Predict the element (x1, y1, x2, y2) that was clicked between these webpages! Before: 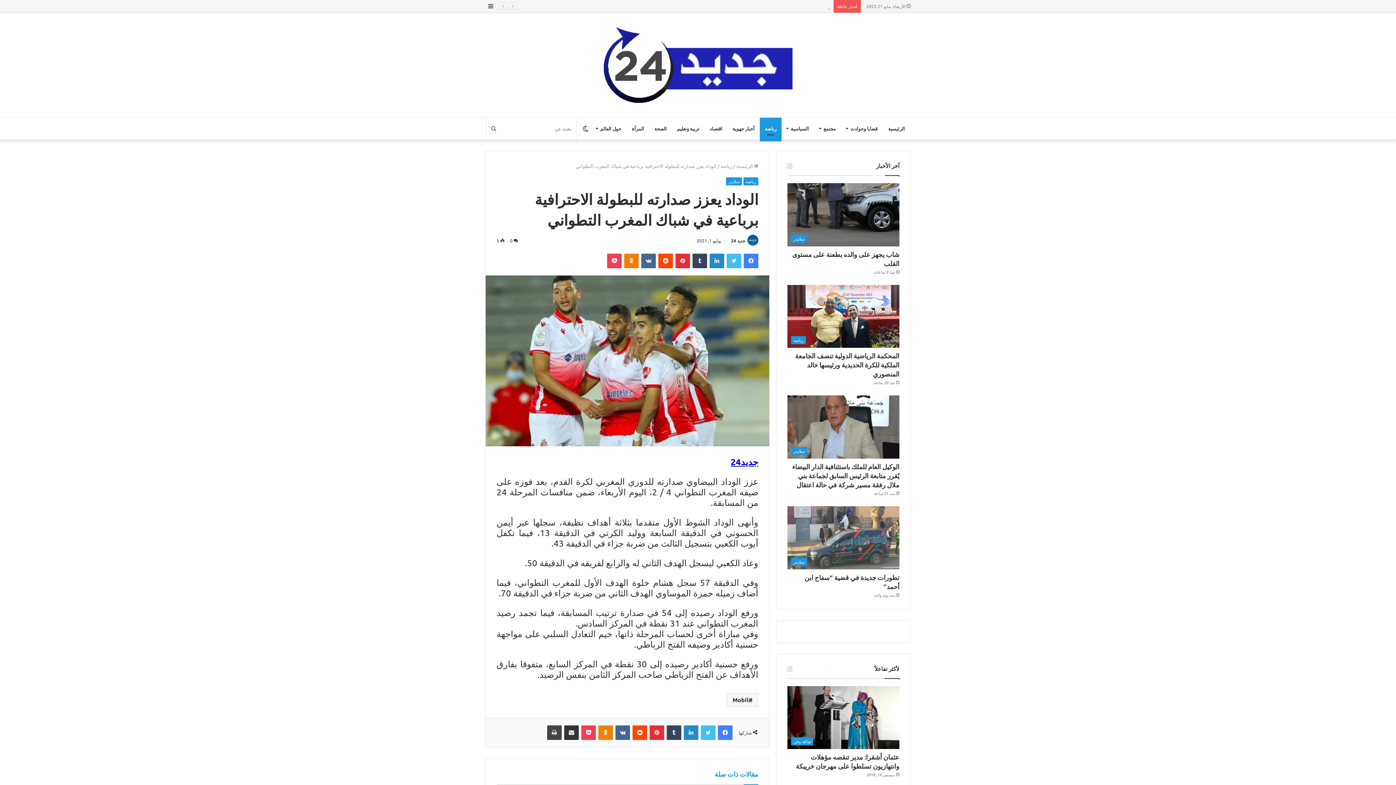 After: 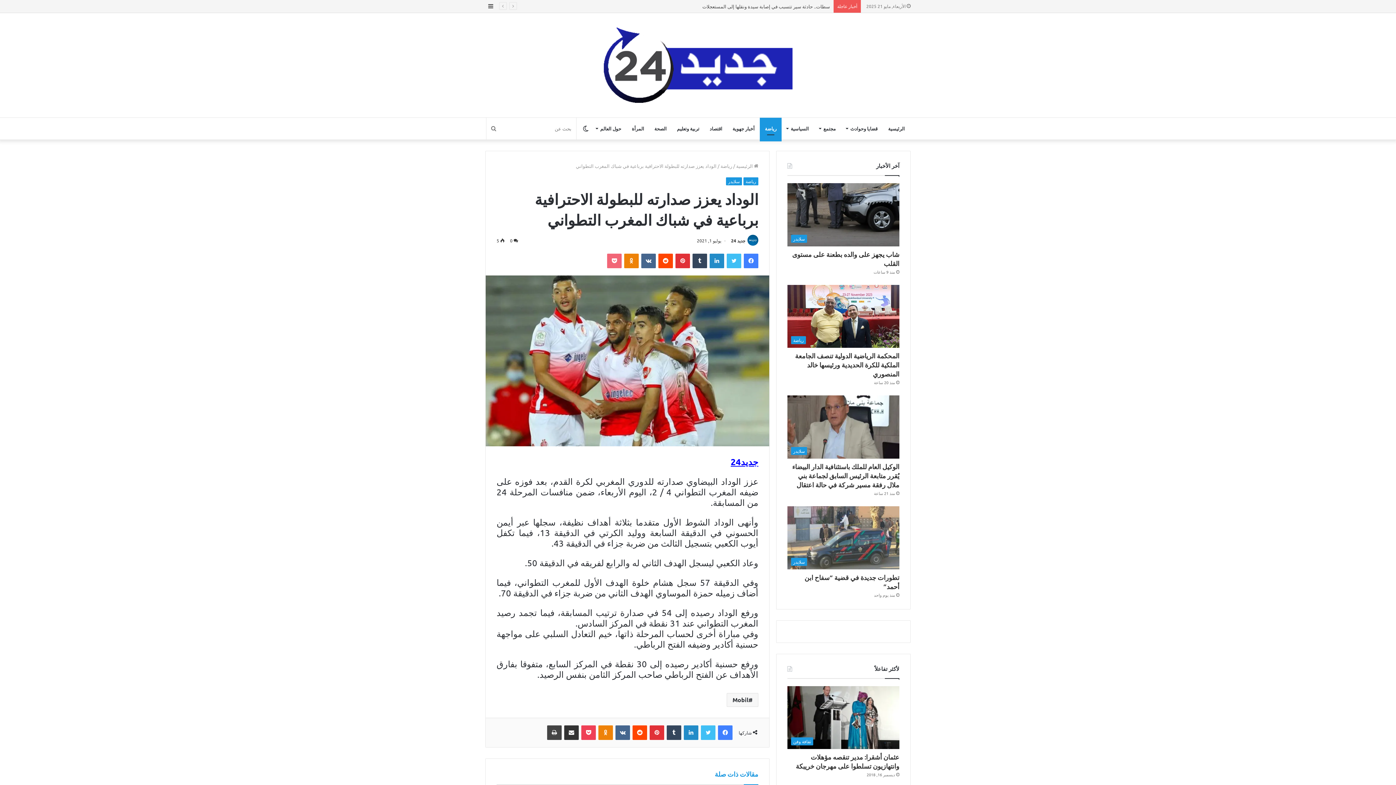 Action: bbox: (607, 253, 621, 268) label: بوكيت